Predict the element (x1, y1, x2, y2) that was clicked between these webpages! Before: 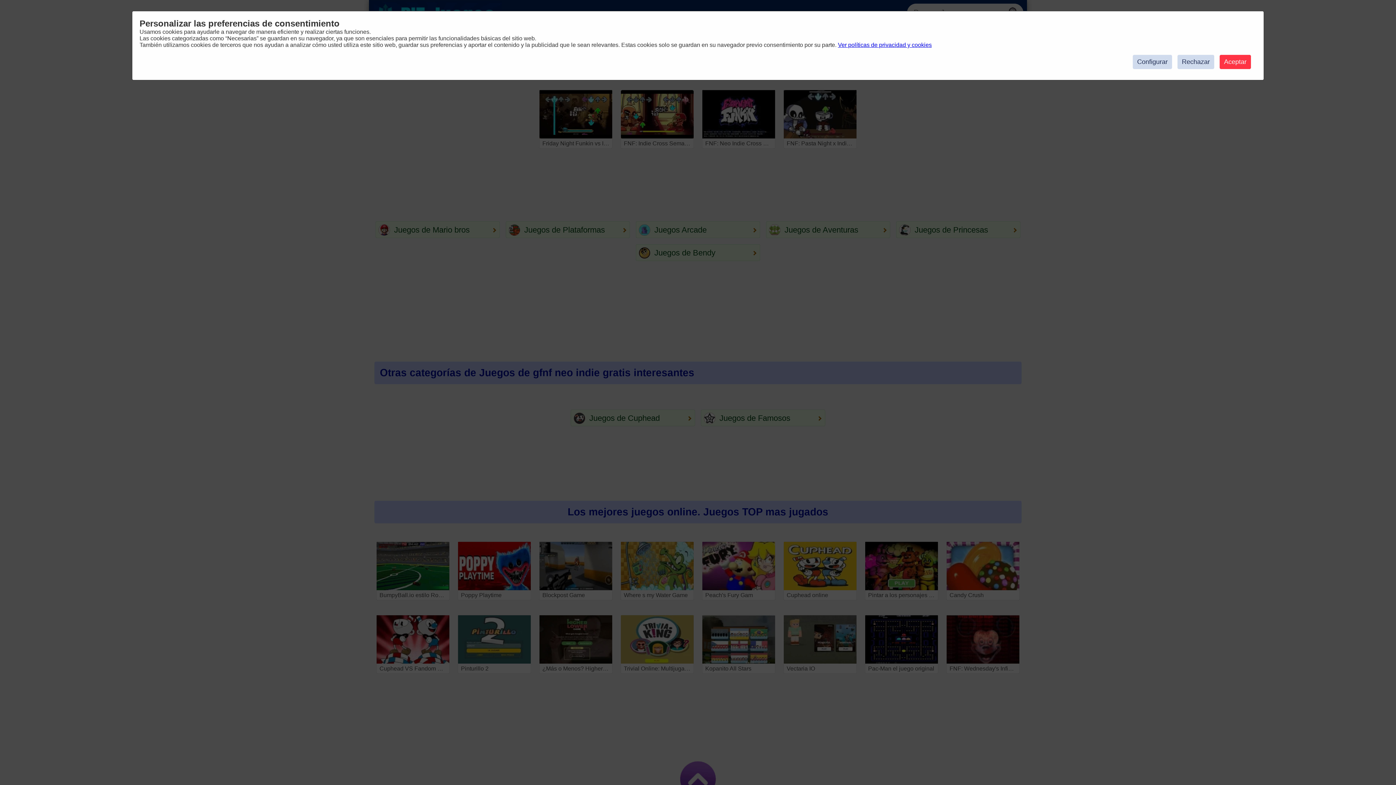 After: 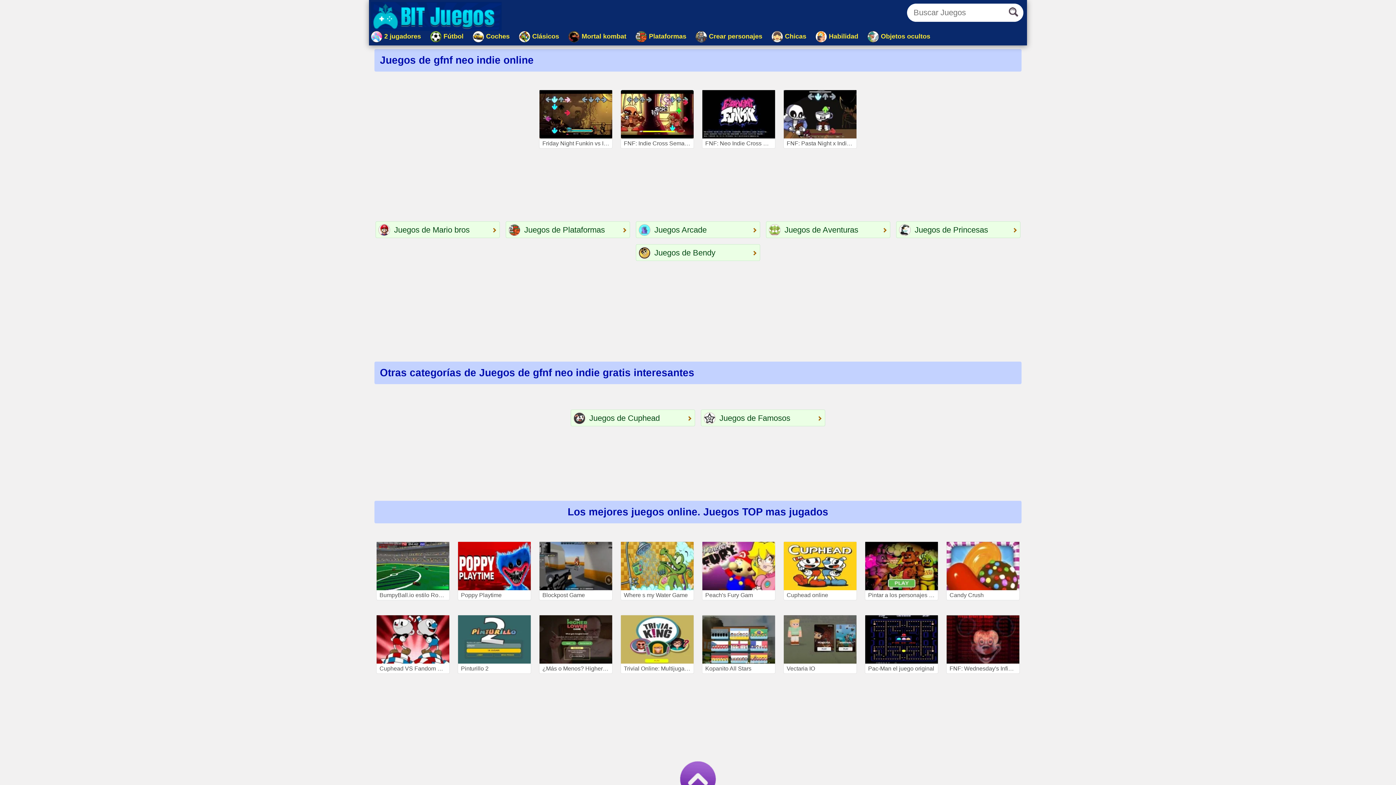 Action: bbox: (1177, 54, 1214, 69) label: Rechazar